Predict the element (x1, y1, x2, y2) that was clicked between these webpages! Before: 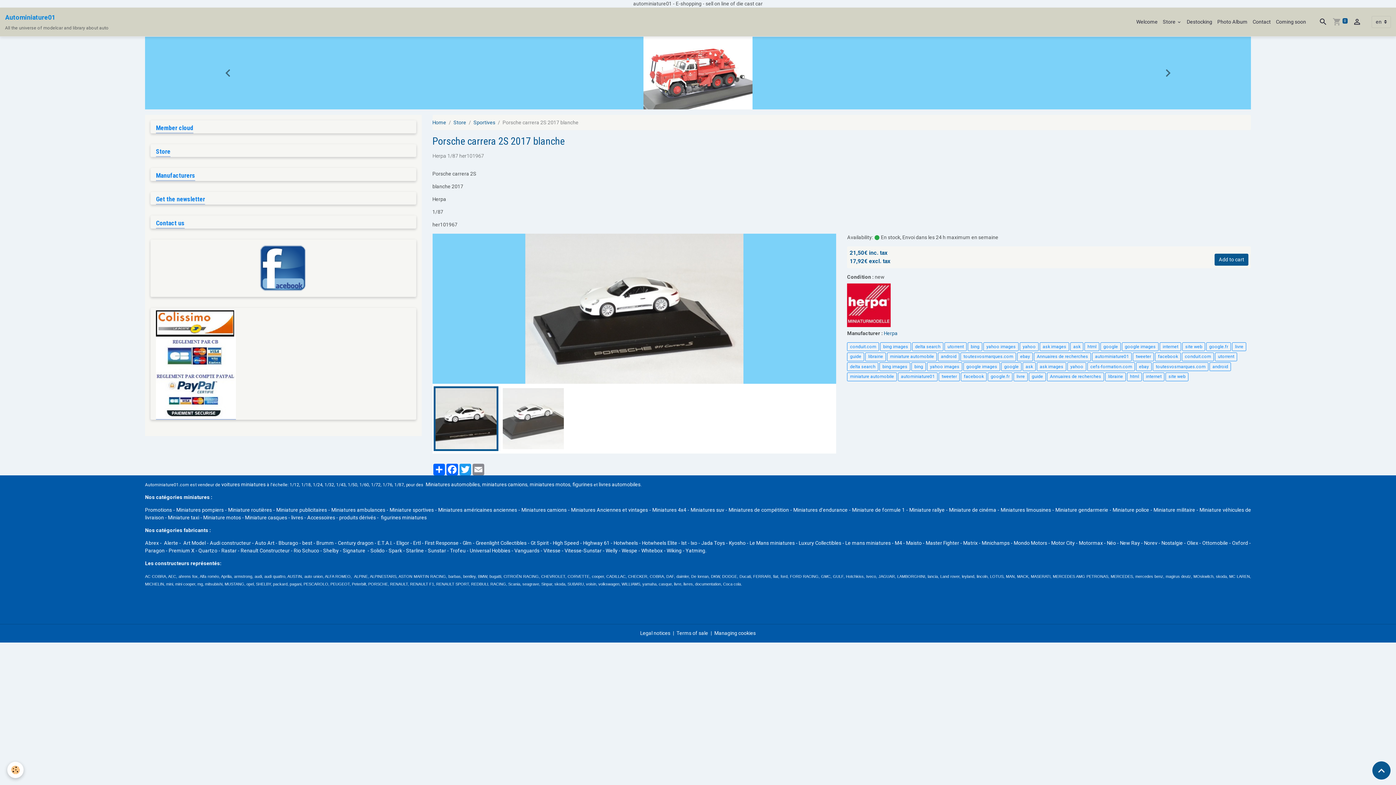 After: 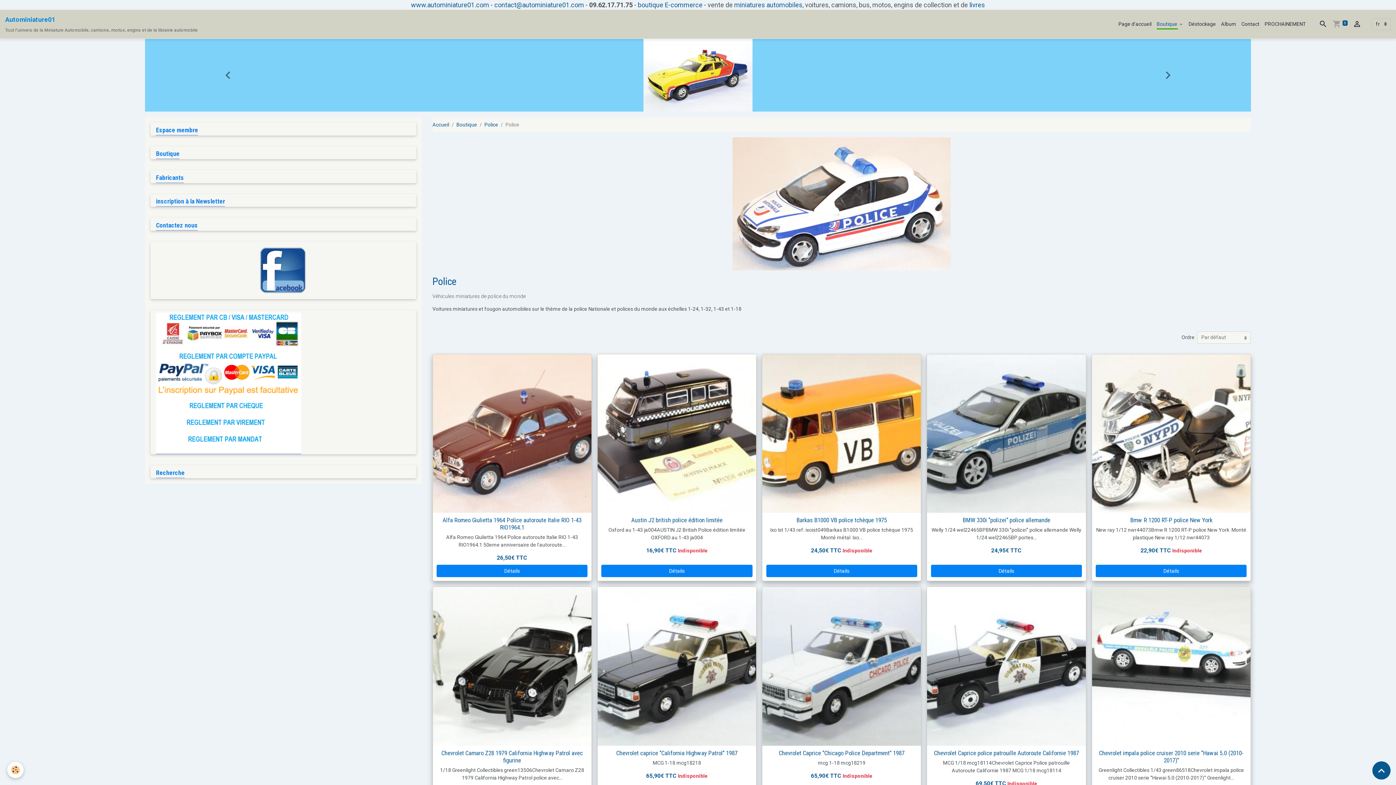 Action: label: Miniature police bbox: (1112, 507, 1149, 513)